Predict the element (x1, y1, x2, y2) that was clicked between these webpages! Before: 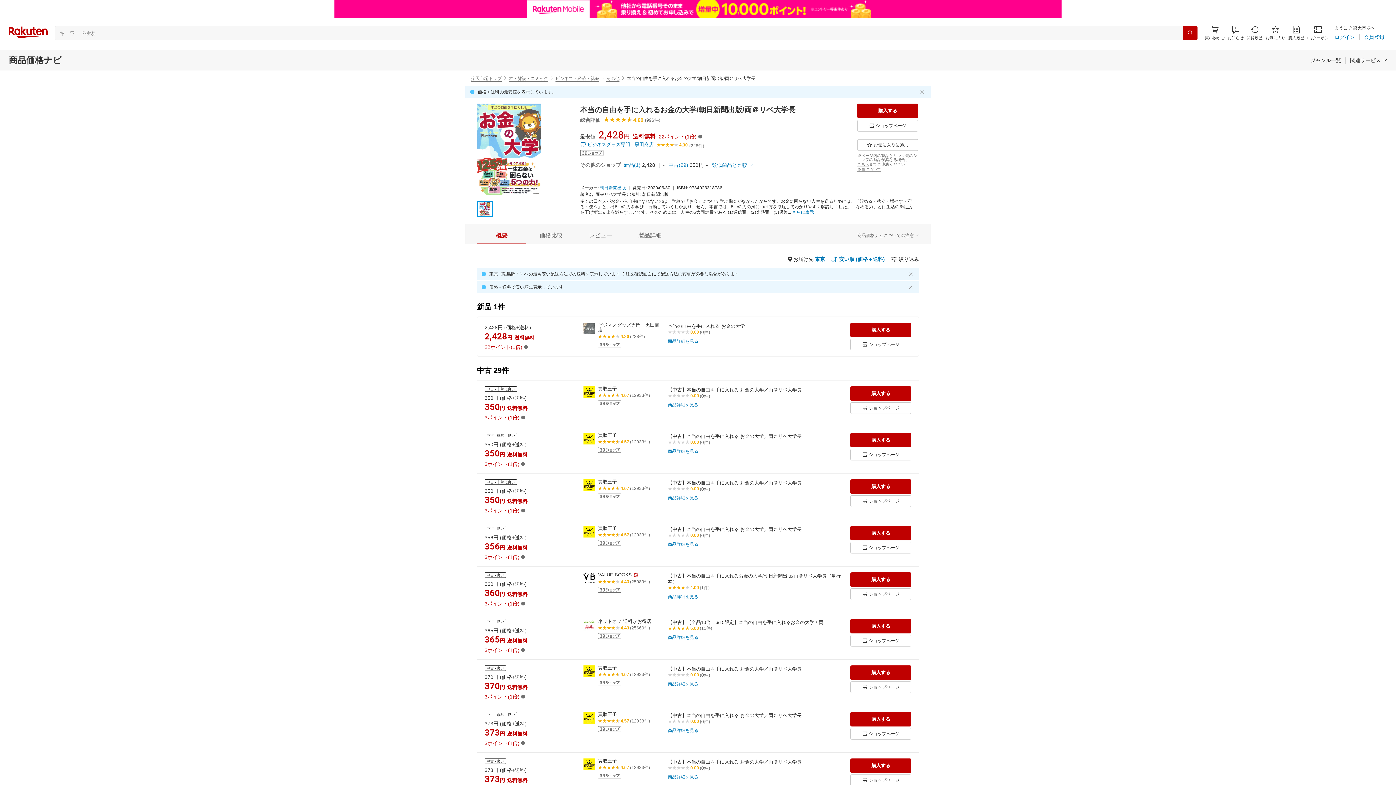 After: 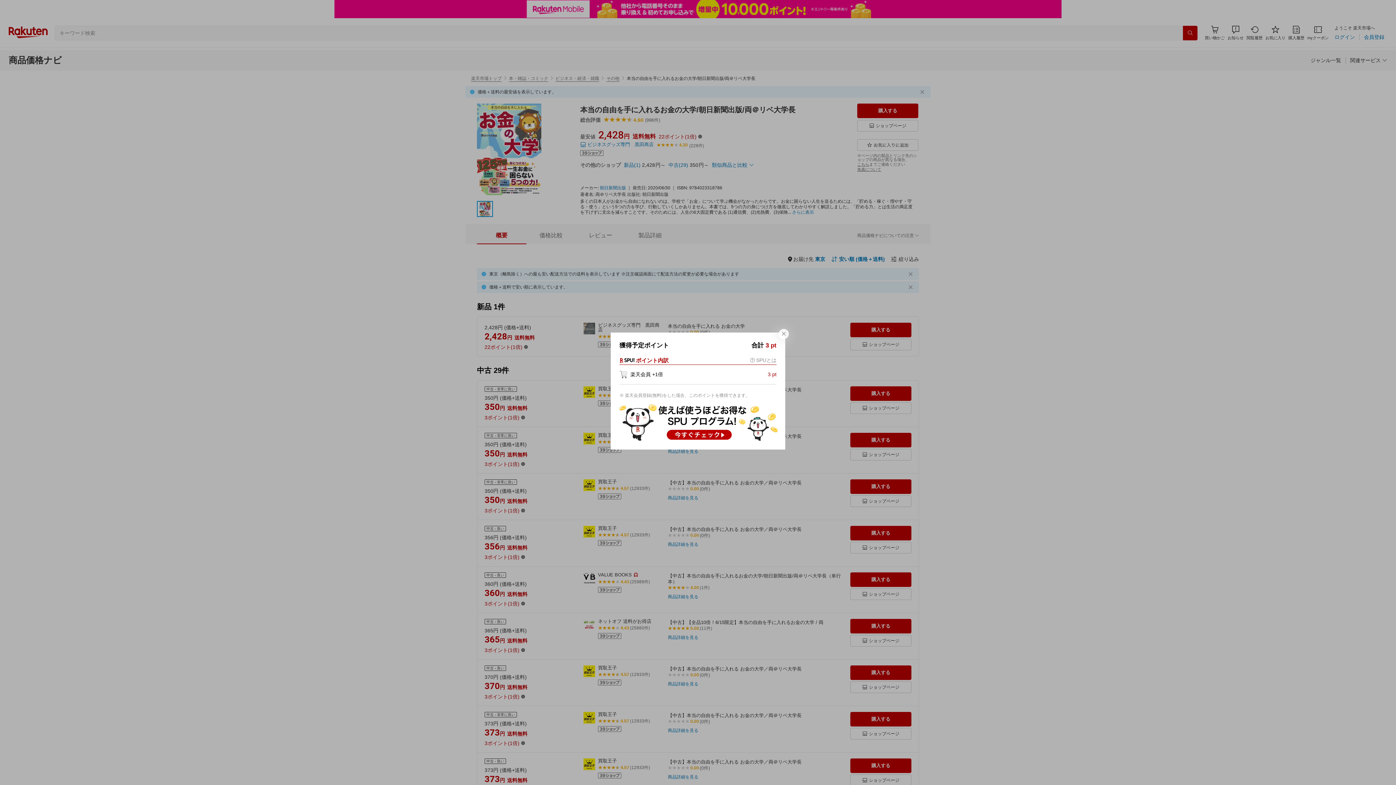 Action: bbox: (484, 740, 519, 746) label: 3ポイント(1倍)